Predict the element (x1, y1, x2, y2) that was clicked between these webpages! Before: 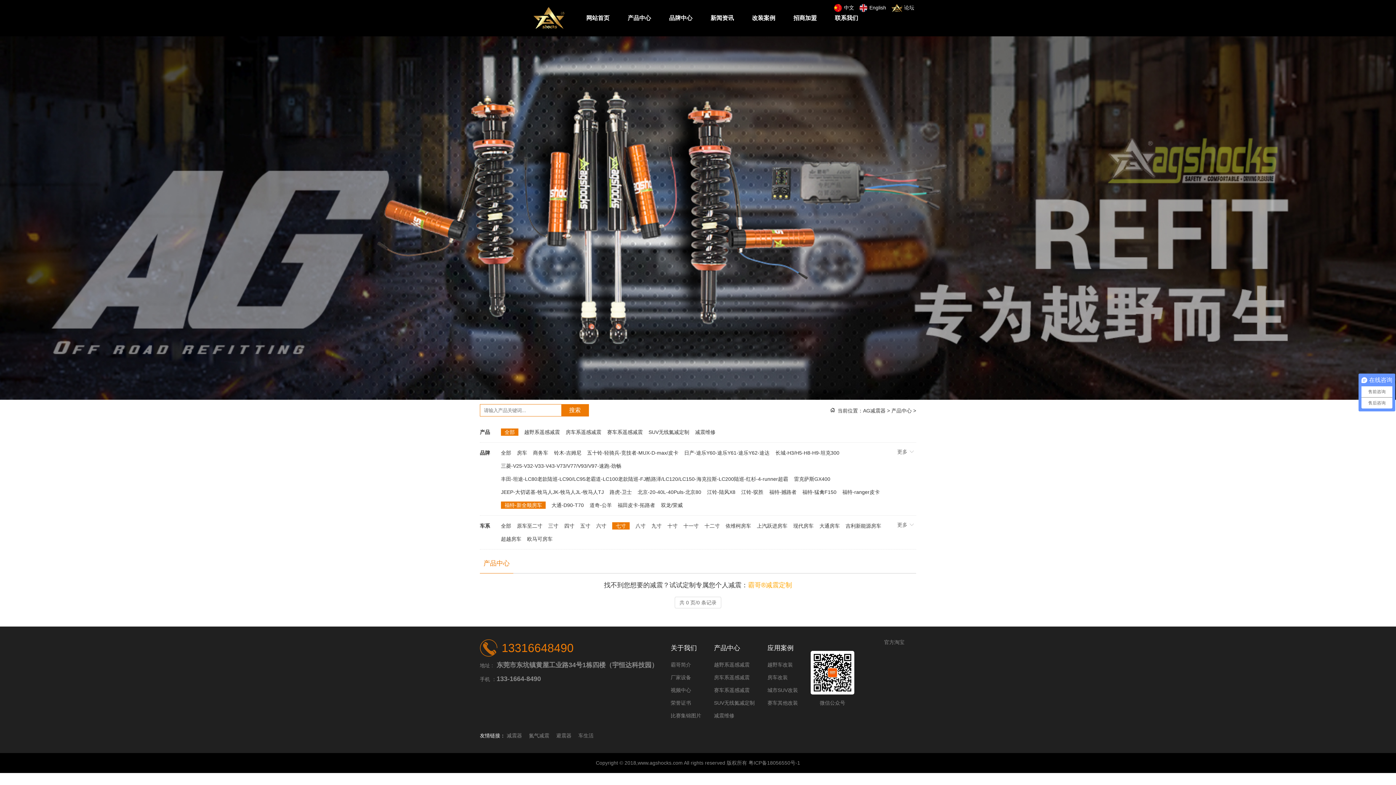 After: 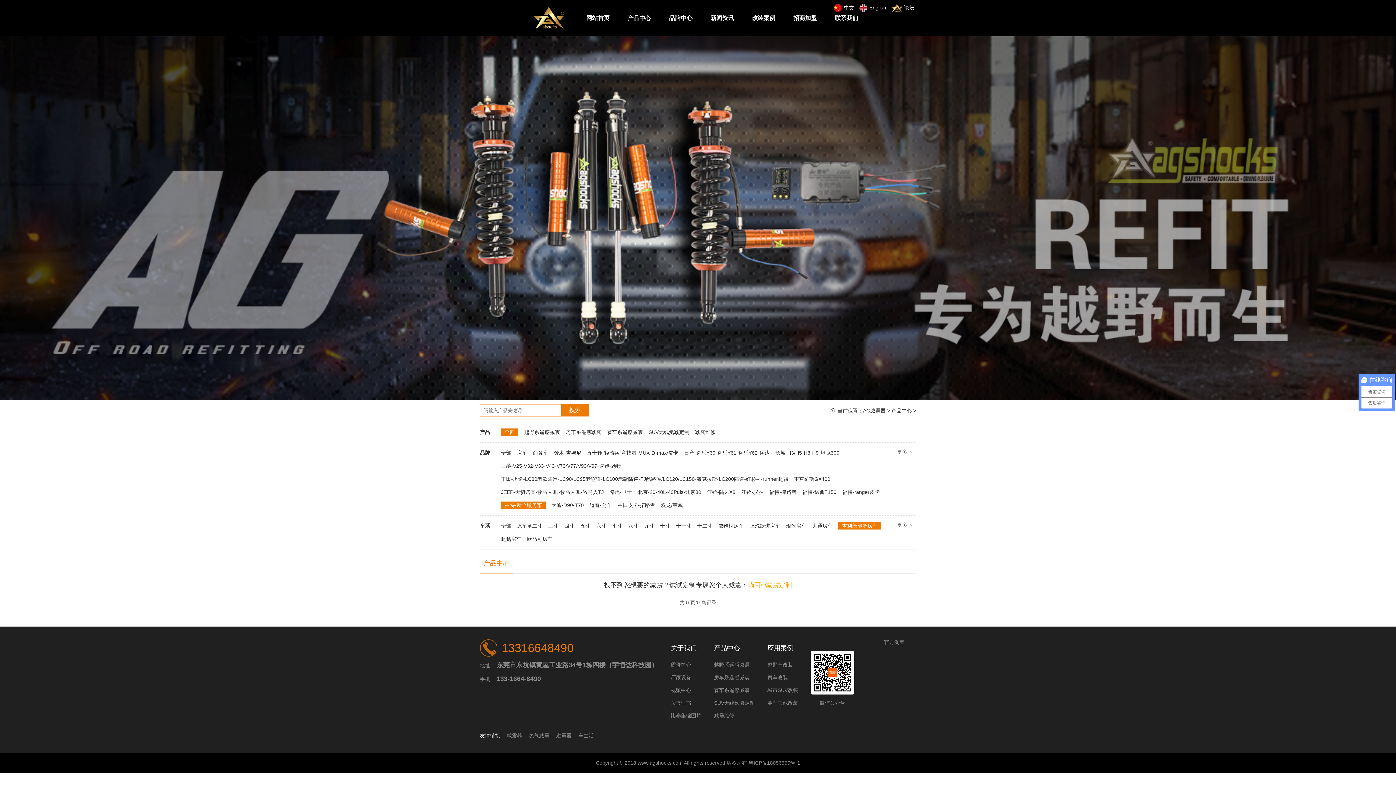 Action: bbox: (845, 522, 881, 529) label: 吉利新能源房车